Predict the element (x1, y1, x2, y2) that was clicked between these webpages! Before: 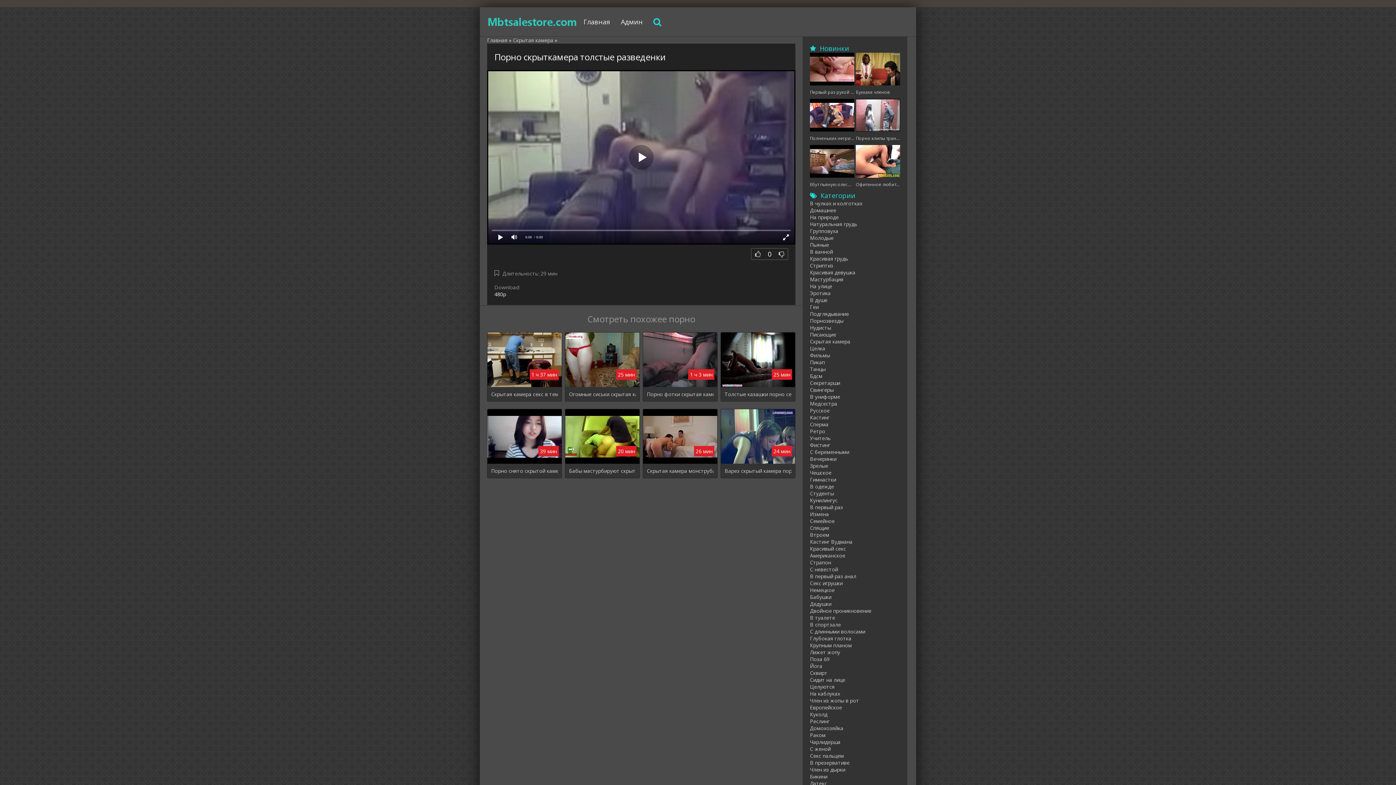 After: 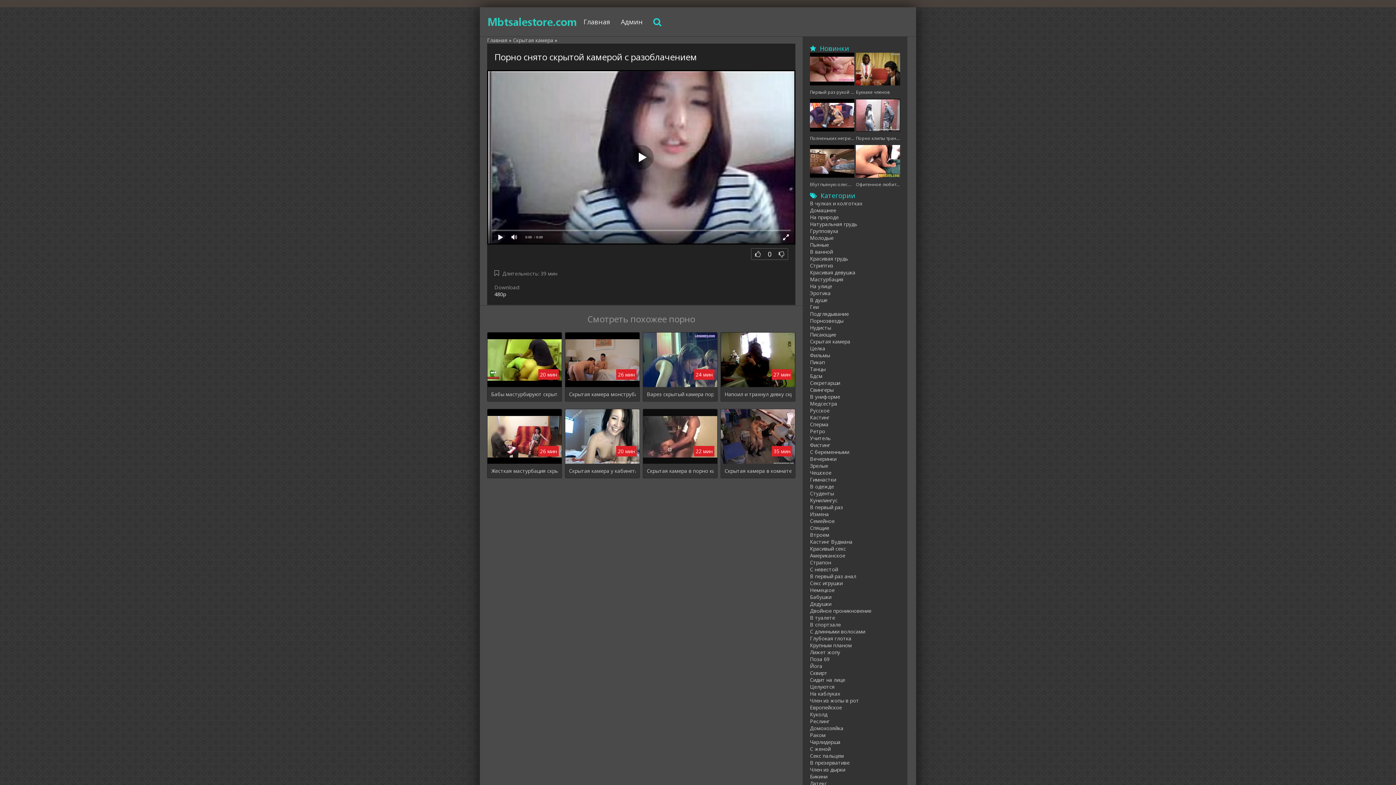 Action: bbox: (487, 409, 561, 466) label: 39 мин